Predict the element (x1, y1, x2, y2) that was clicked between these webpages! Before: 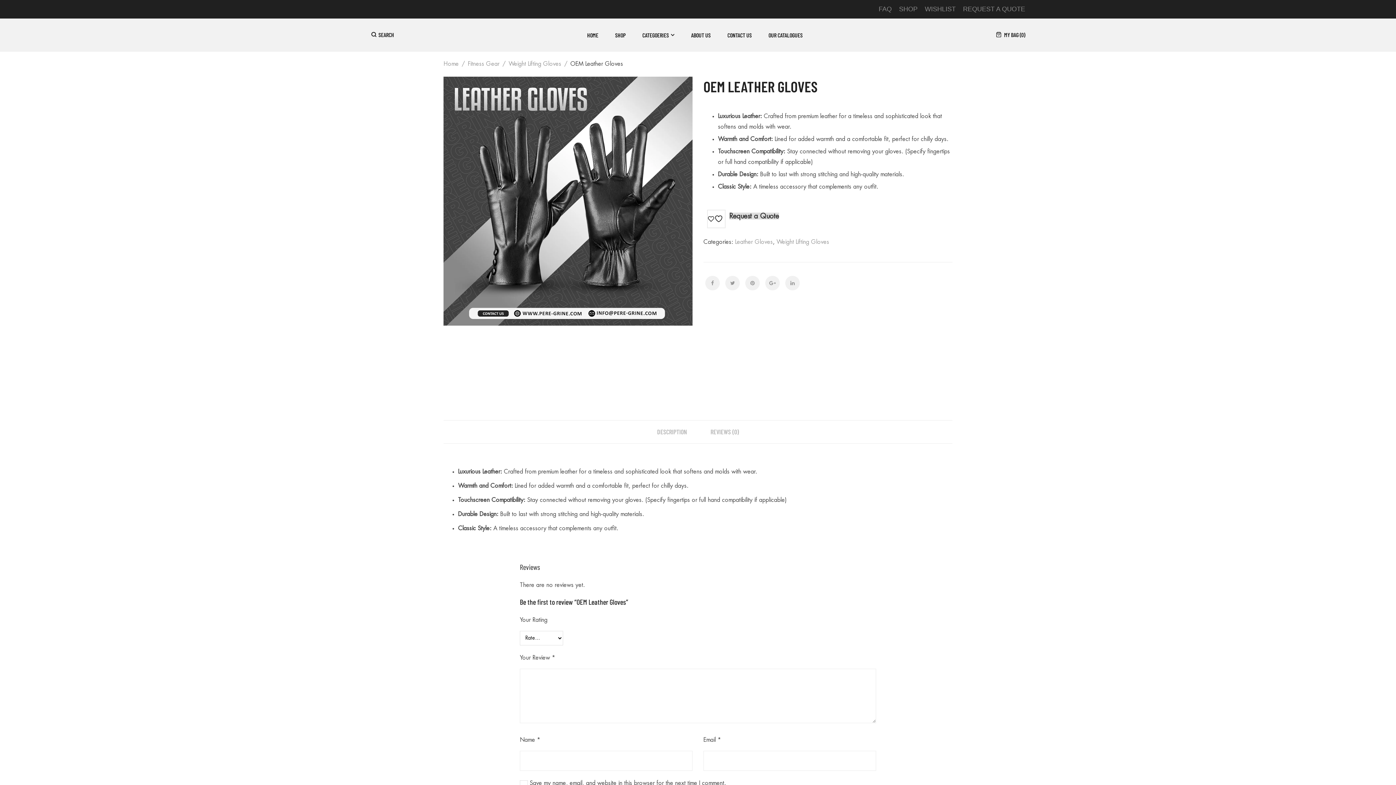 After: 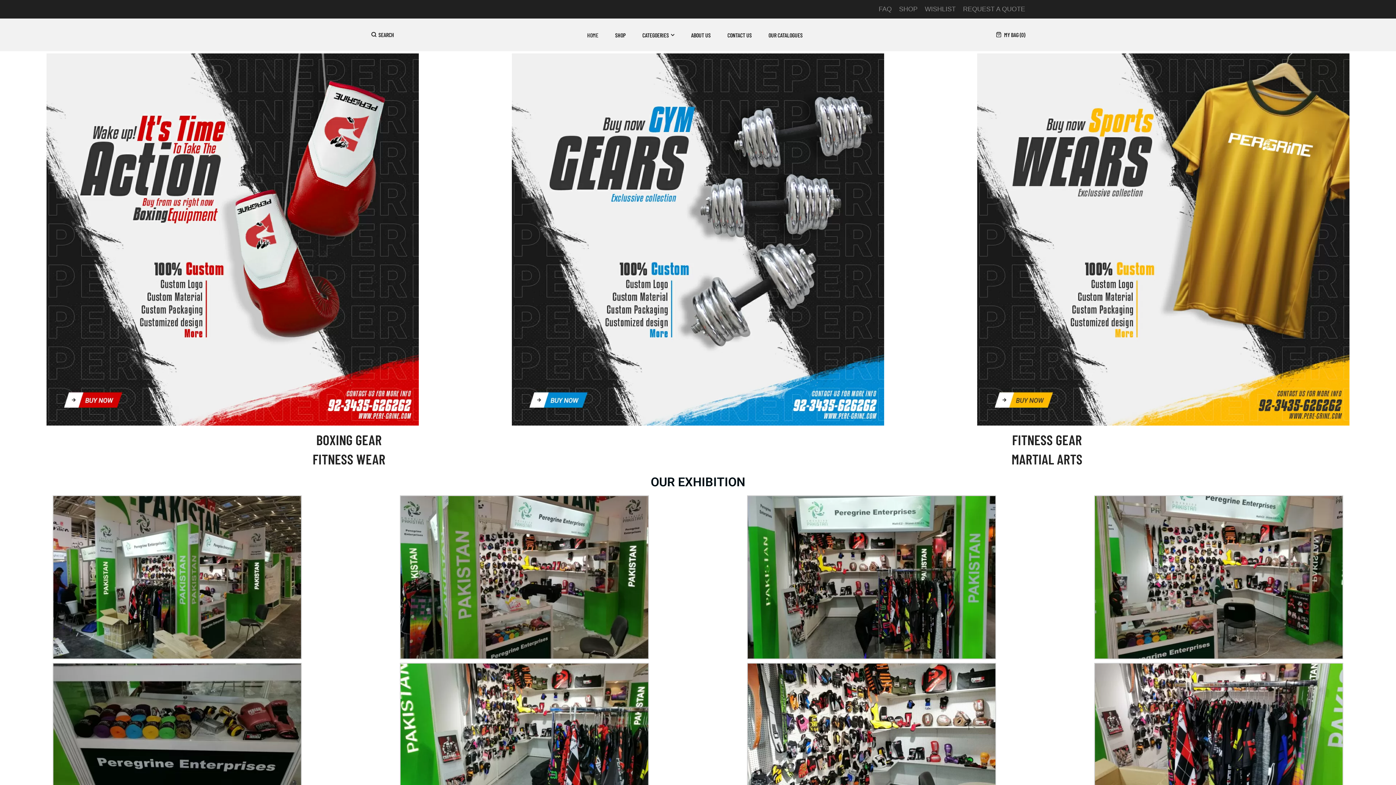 Action: bbox: (587, 26, 598, 43) label: HOME